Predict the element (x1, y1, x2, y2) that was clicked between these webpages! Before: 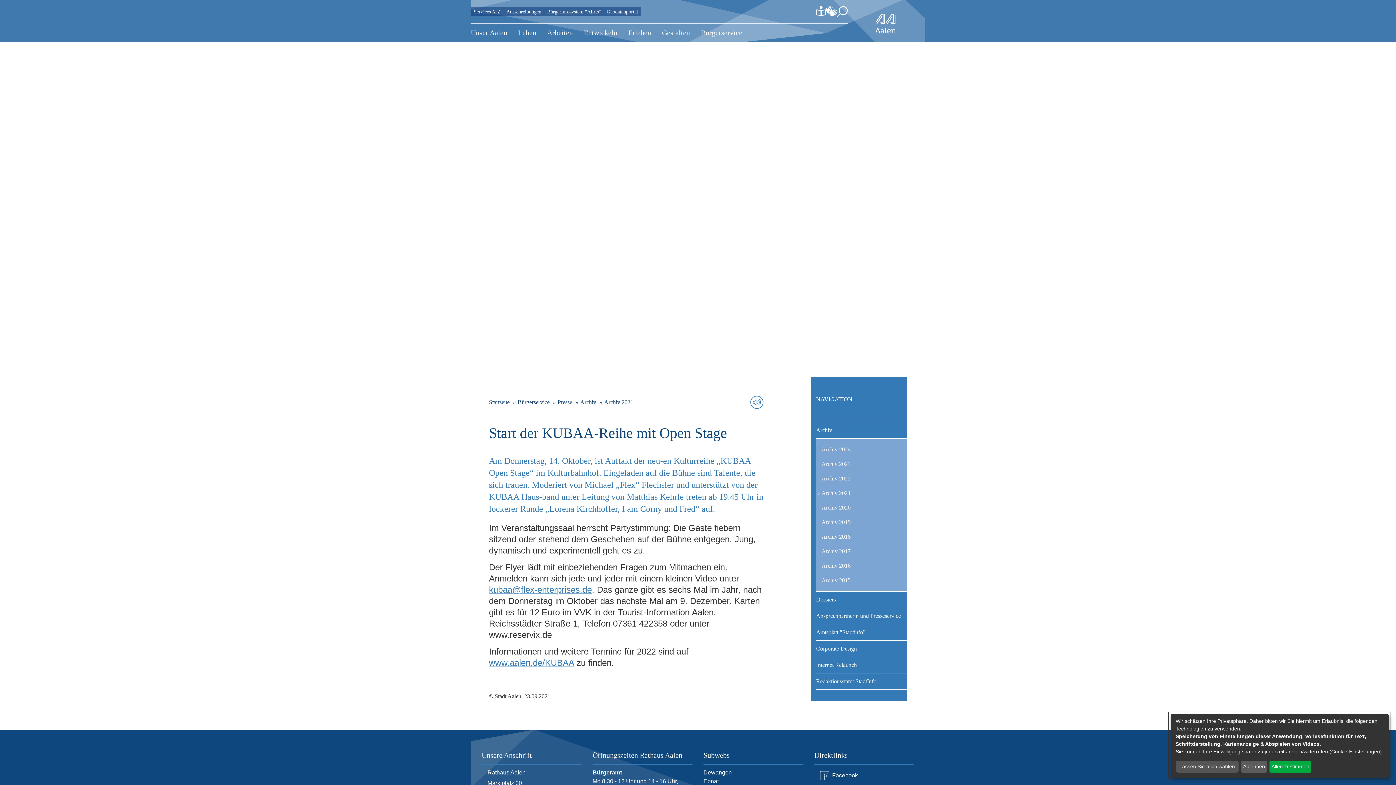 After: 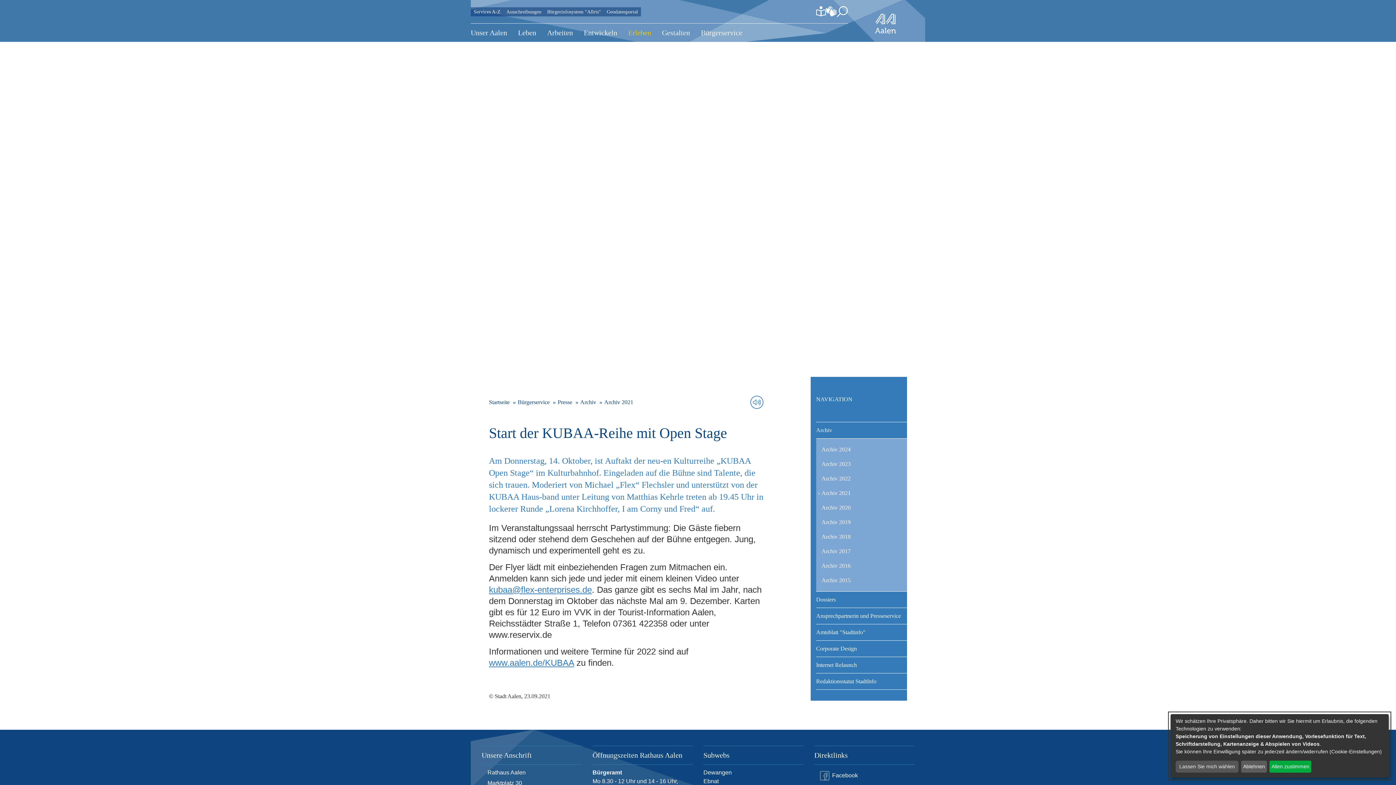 Action: bbox: (622, 23, 656, 41) label: Erleben